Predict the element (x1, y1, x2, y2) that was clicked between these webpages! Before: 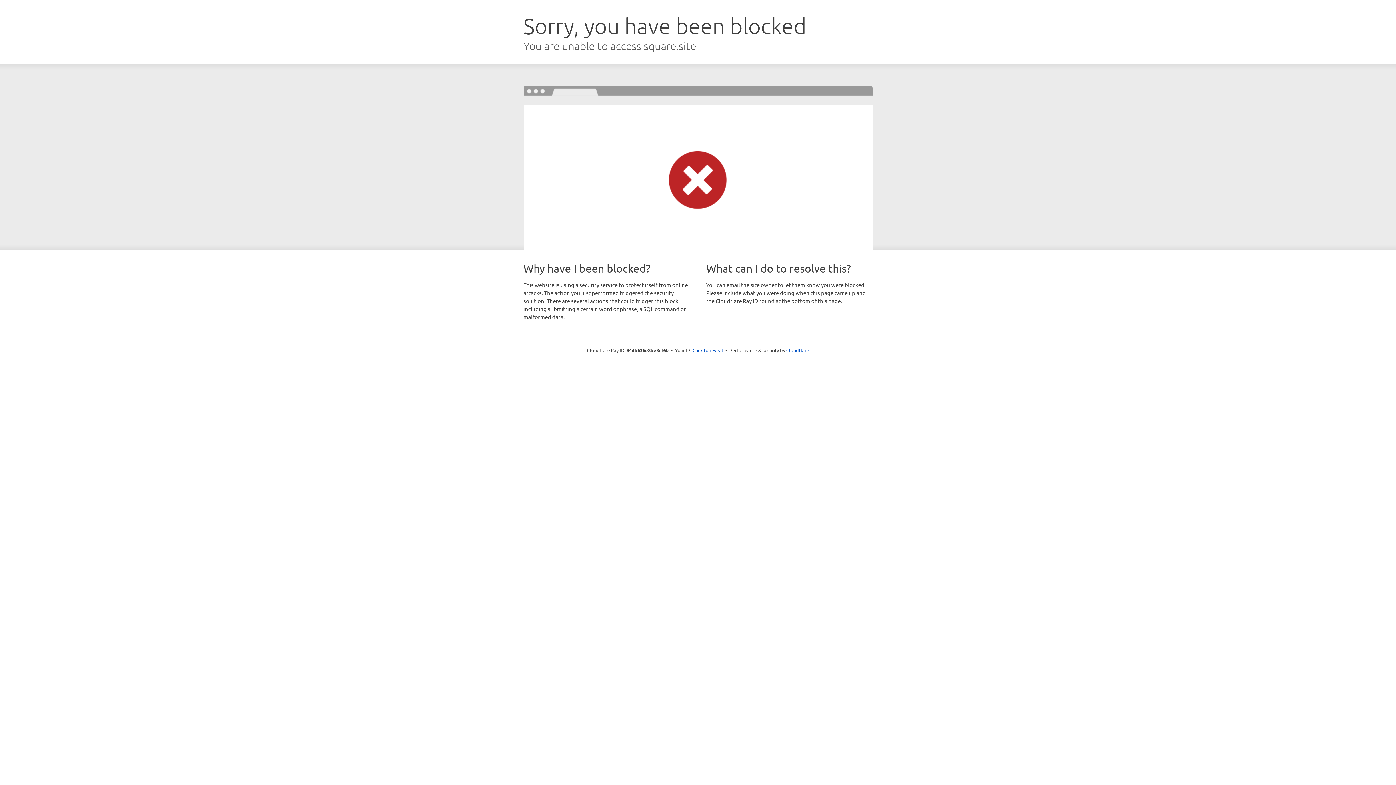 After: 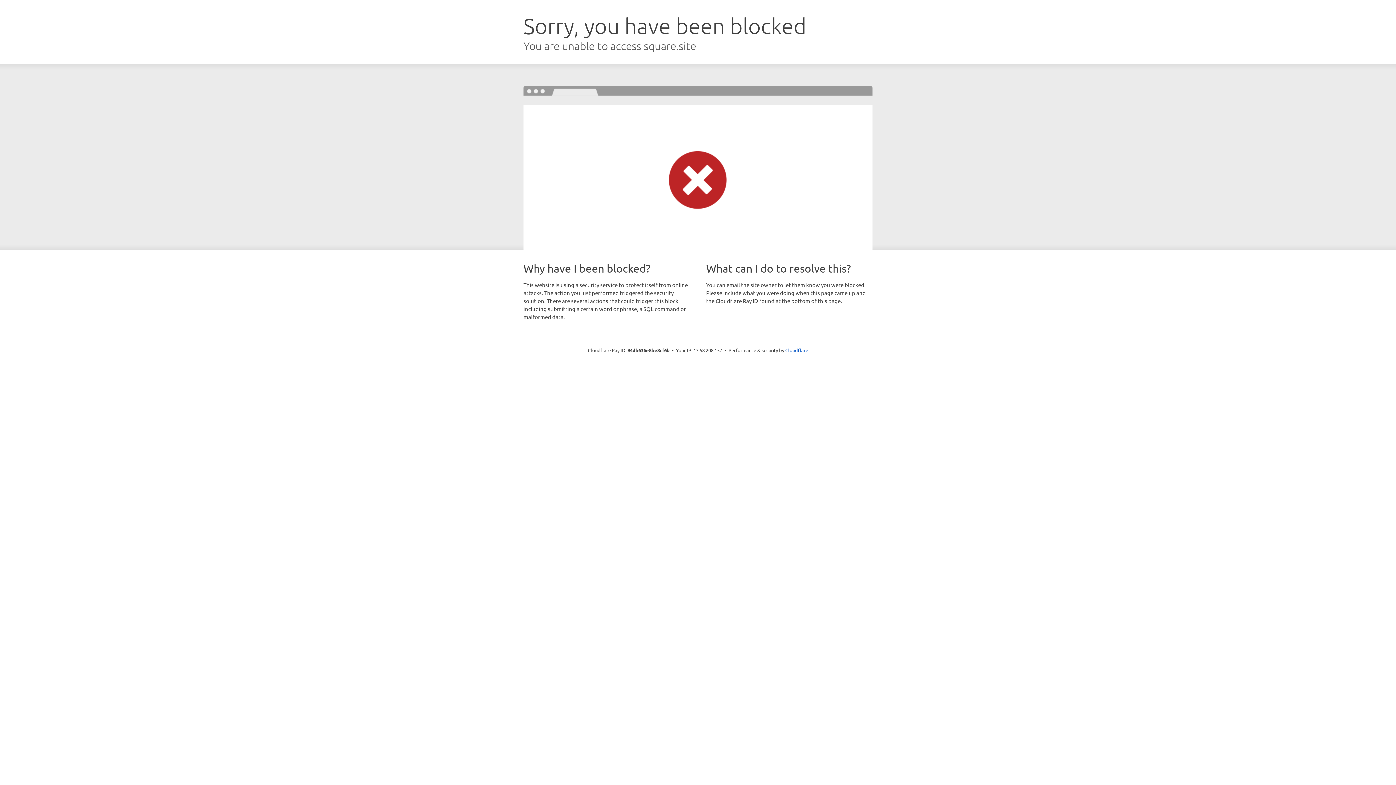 Action: label: Click to reveal bbox: (692, 346, 723, 353)